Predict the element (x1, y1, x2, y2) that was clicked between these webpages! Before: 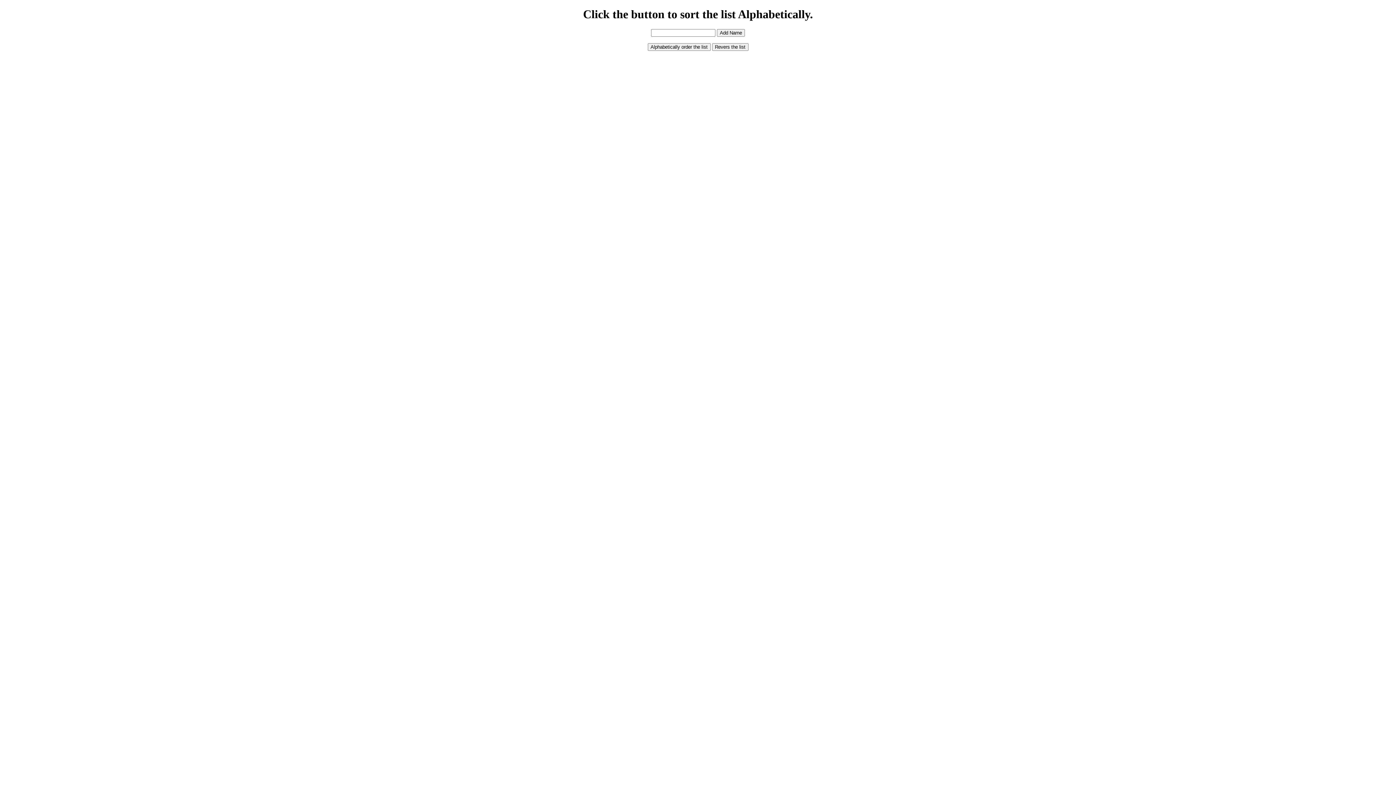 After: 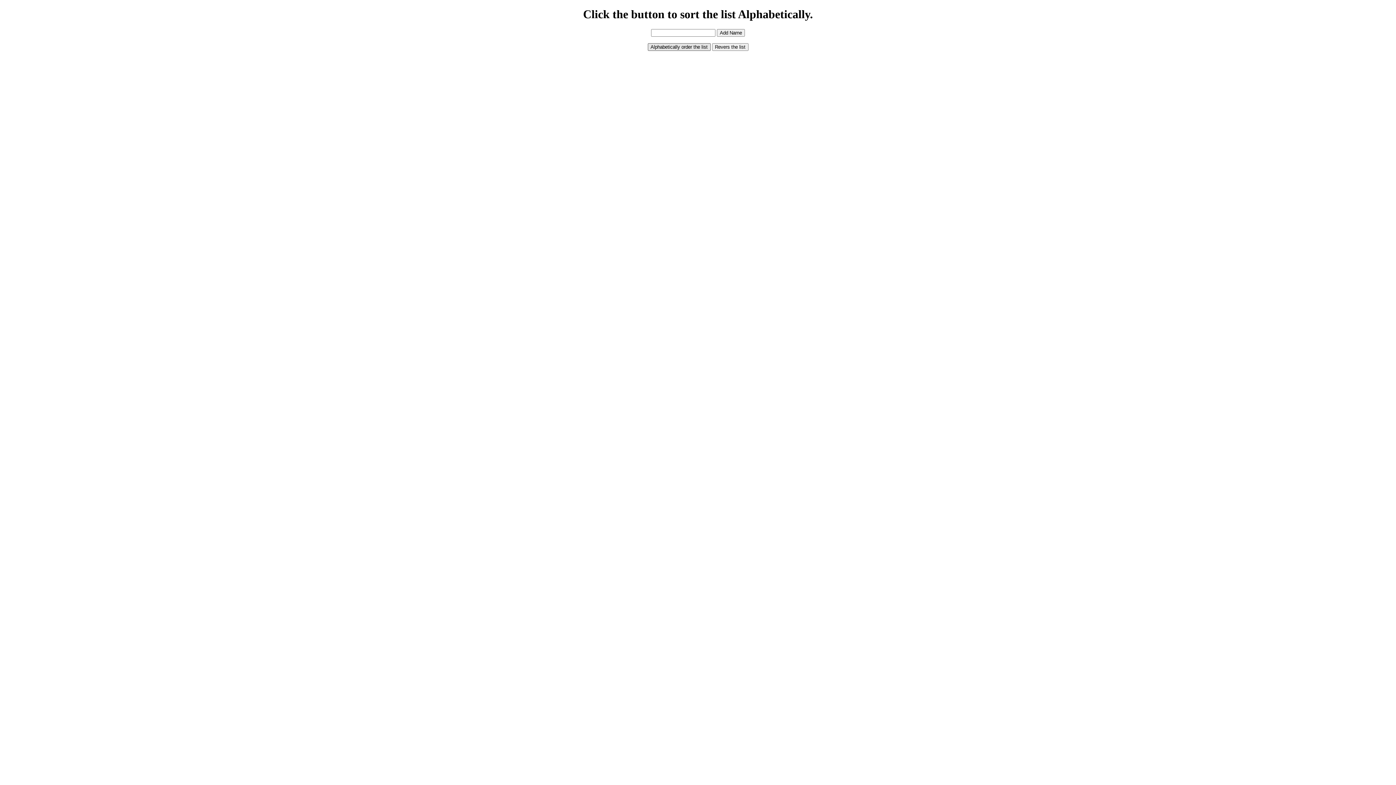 Action: bbox: (647, 43, 710, 50) label: Alphabetically order the list